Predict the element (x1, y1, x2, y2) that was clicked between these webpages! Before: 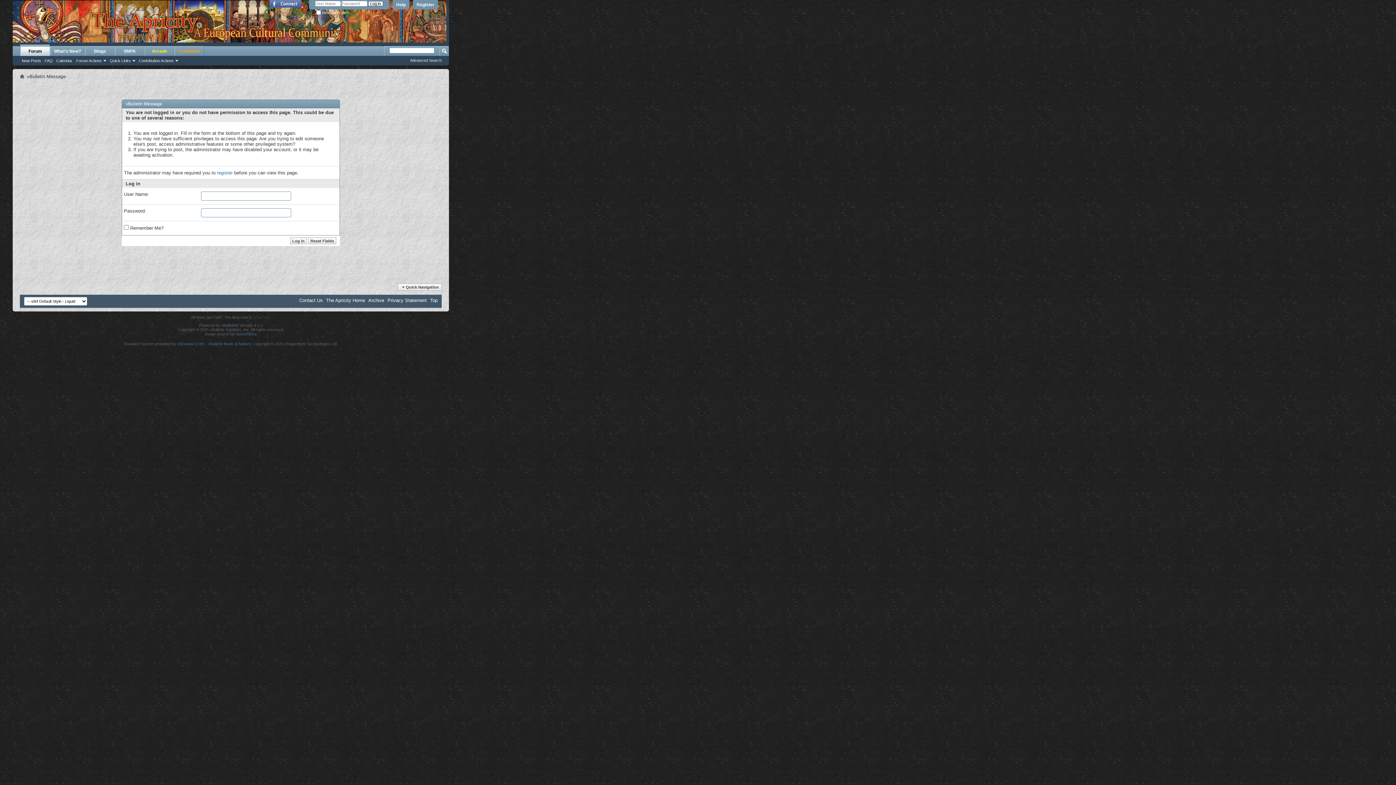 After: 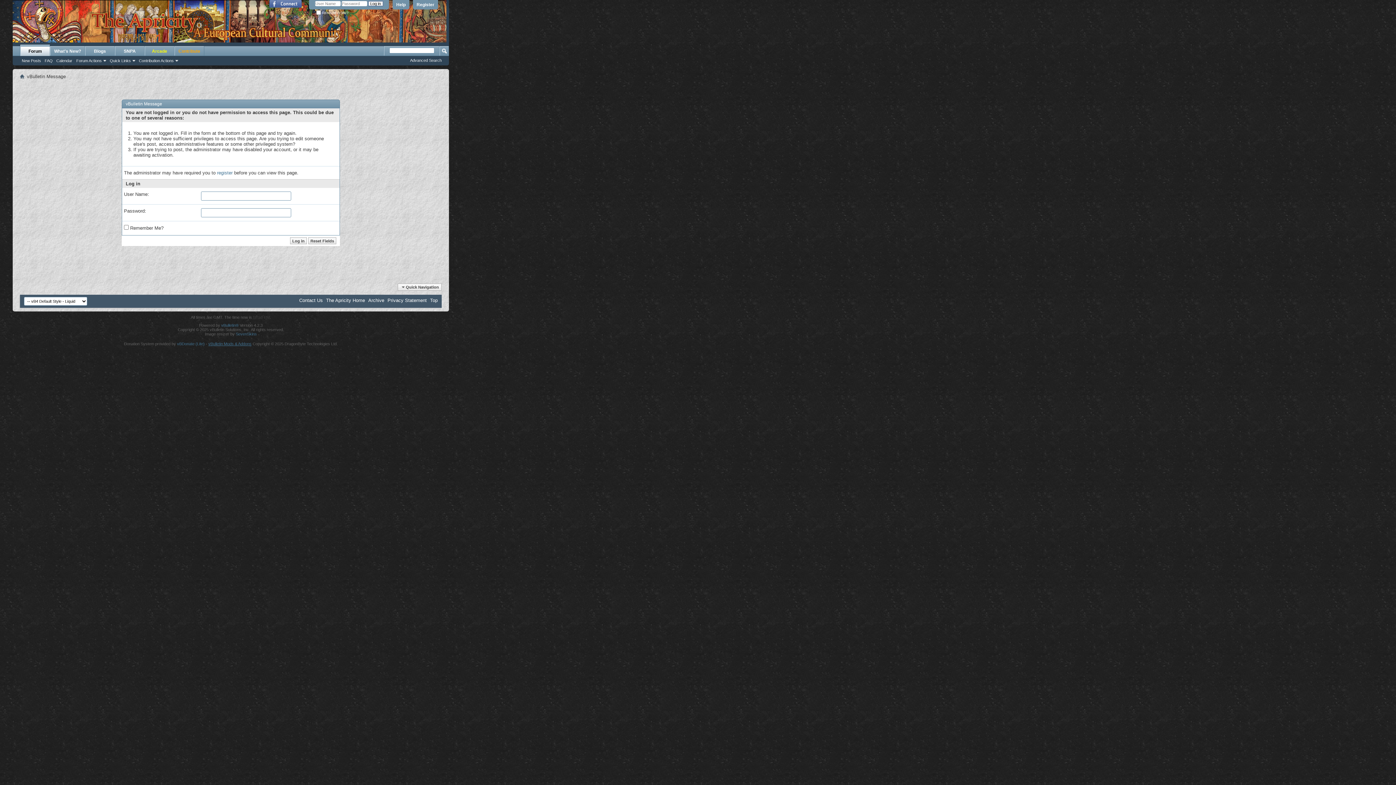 Action: label: vBulletin Mods & Addons bbox: (208, 341, 251, 346)